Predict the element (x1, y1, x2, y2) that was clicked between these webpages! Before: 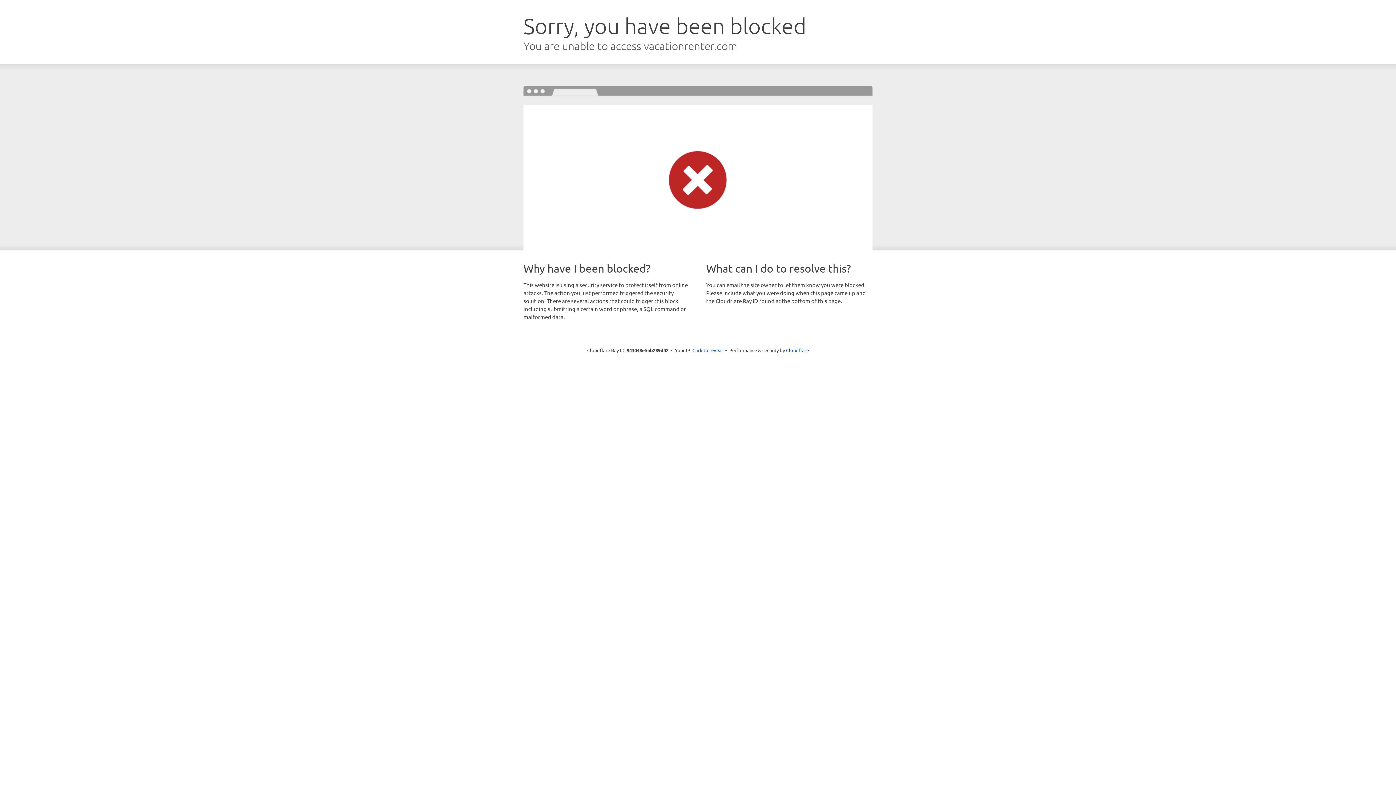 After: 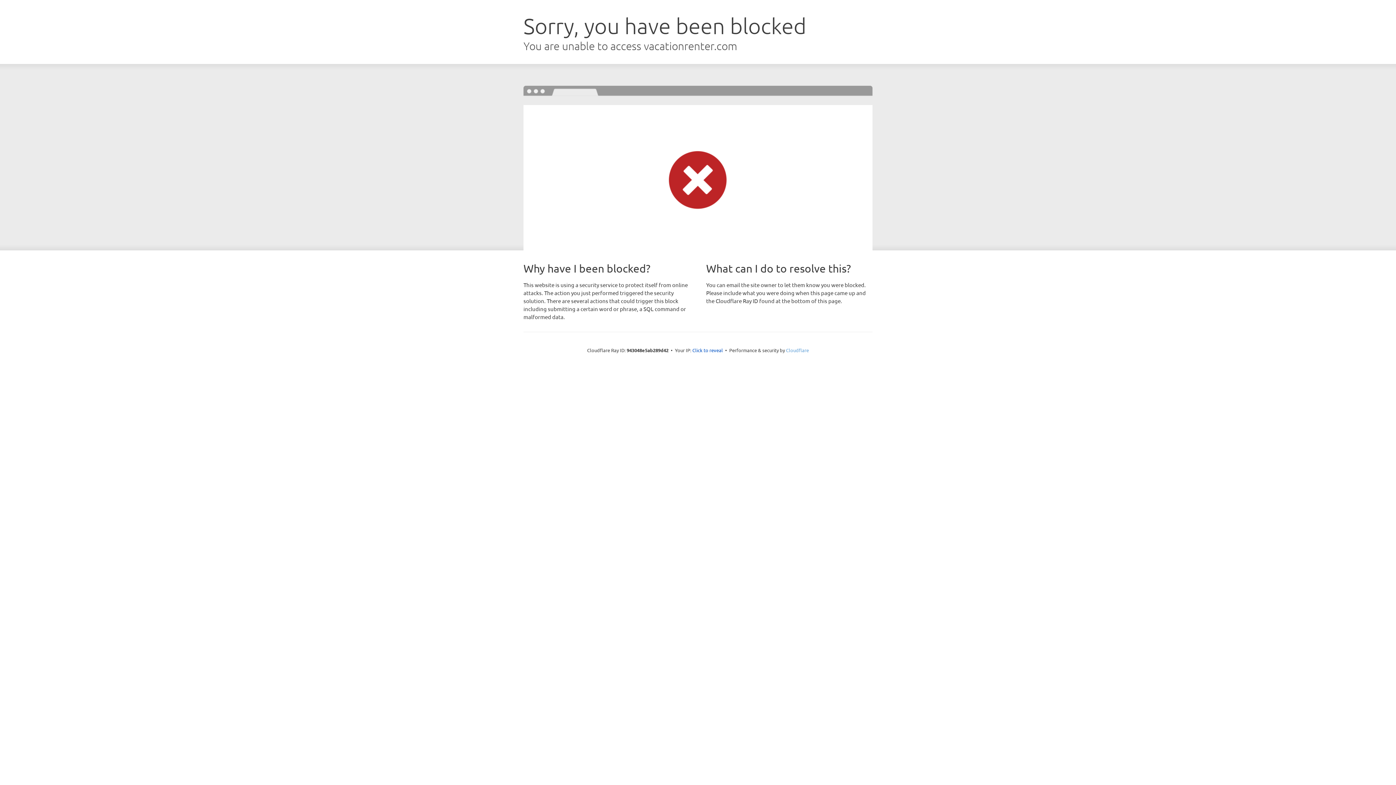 Action: label: Cloudflare bbox: (786, 347, 809, 353)